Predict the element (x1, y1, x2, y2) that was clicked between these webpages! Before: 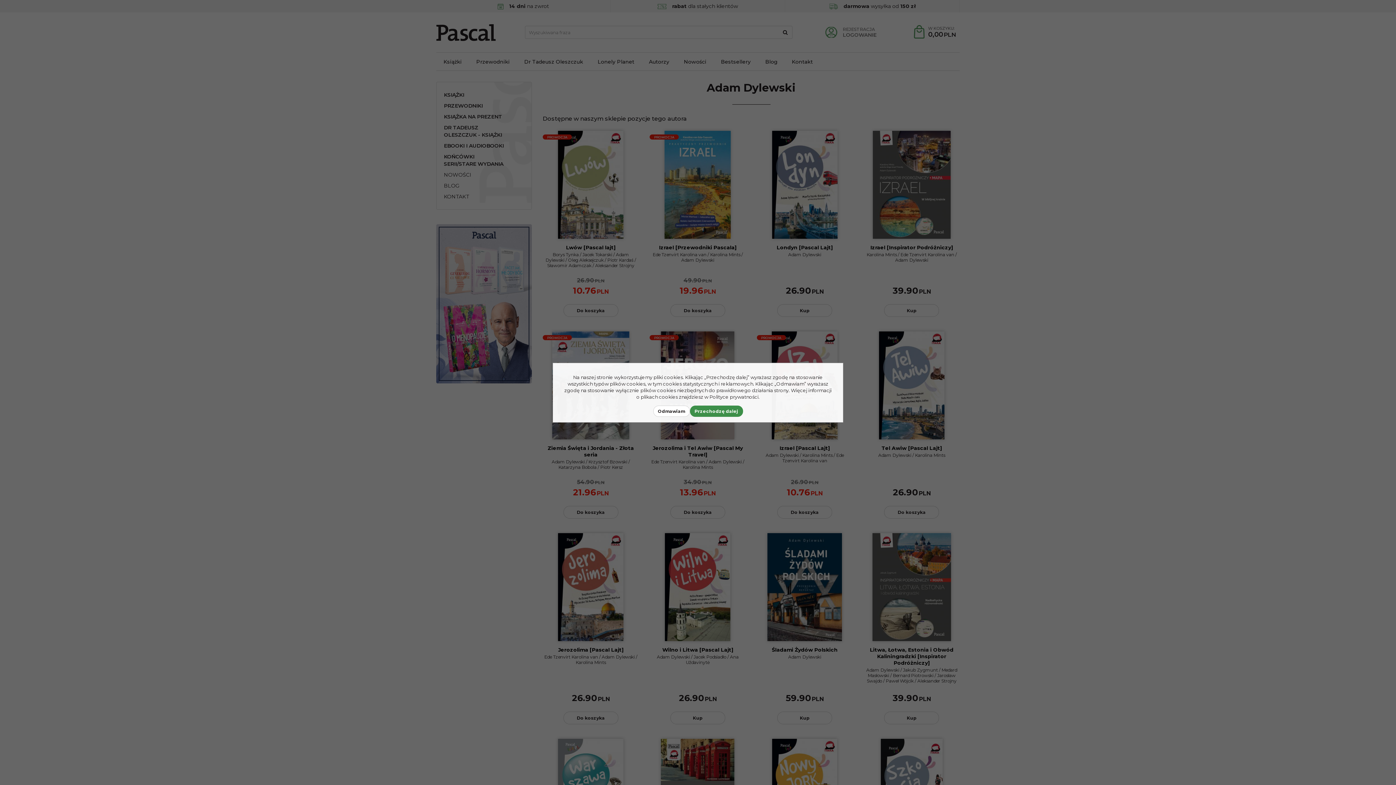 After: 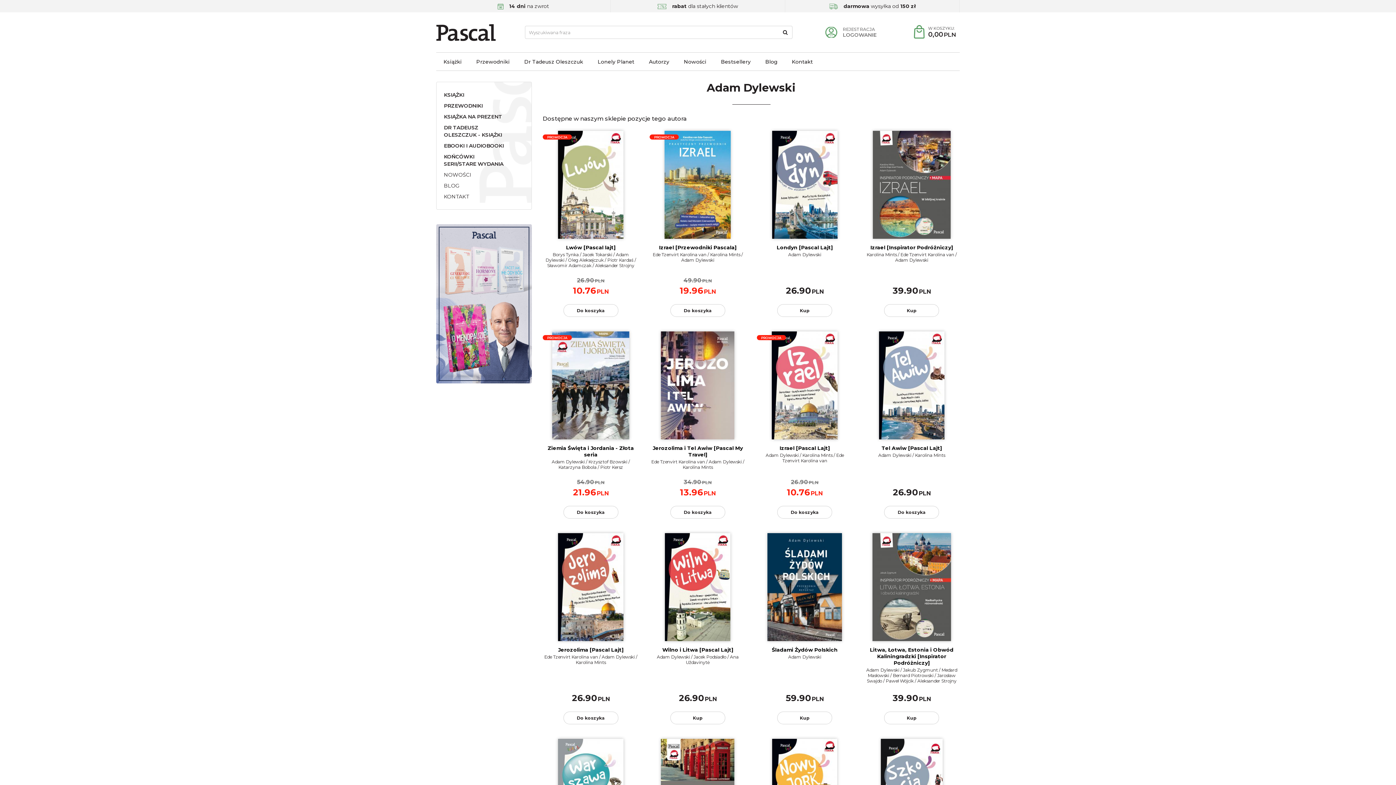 Action: label: Przechodzę dalej bbox: (690, 405, 743, 416)